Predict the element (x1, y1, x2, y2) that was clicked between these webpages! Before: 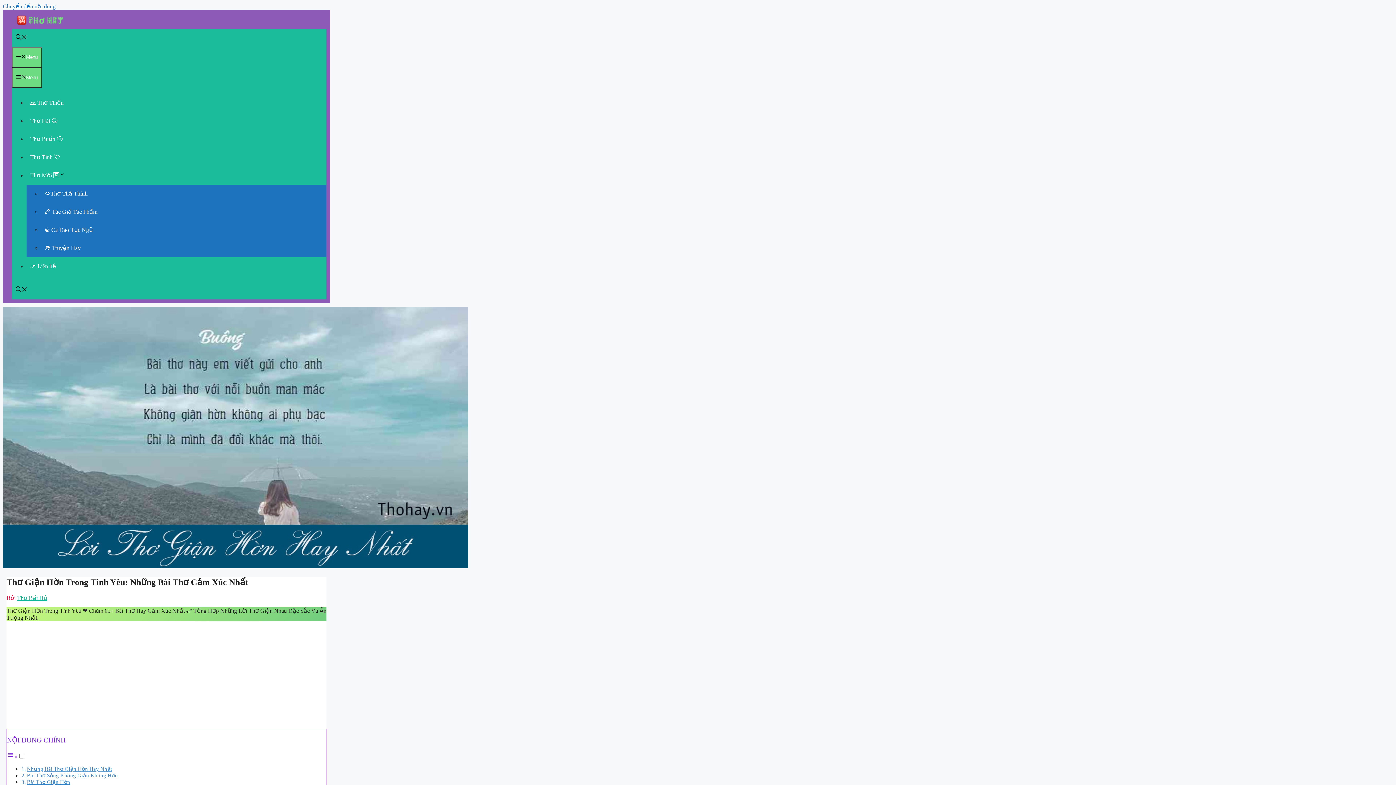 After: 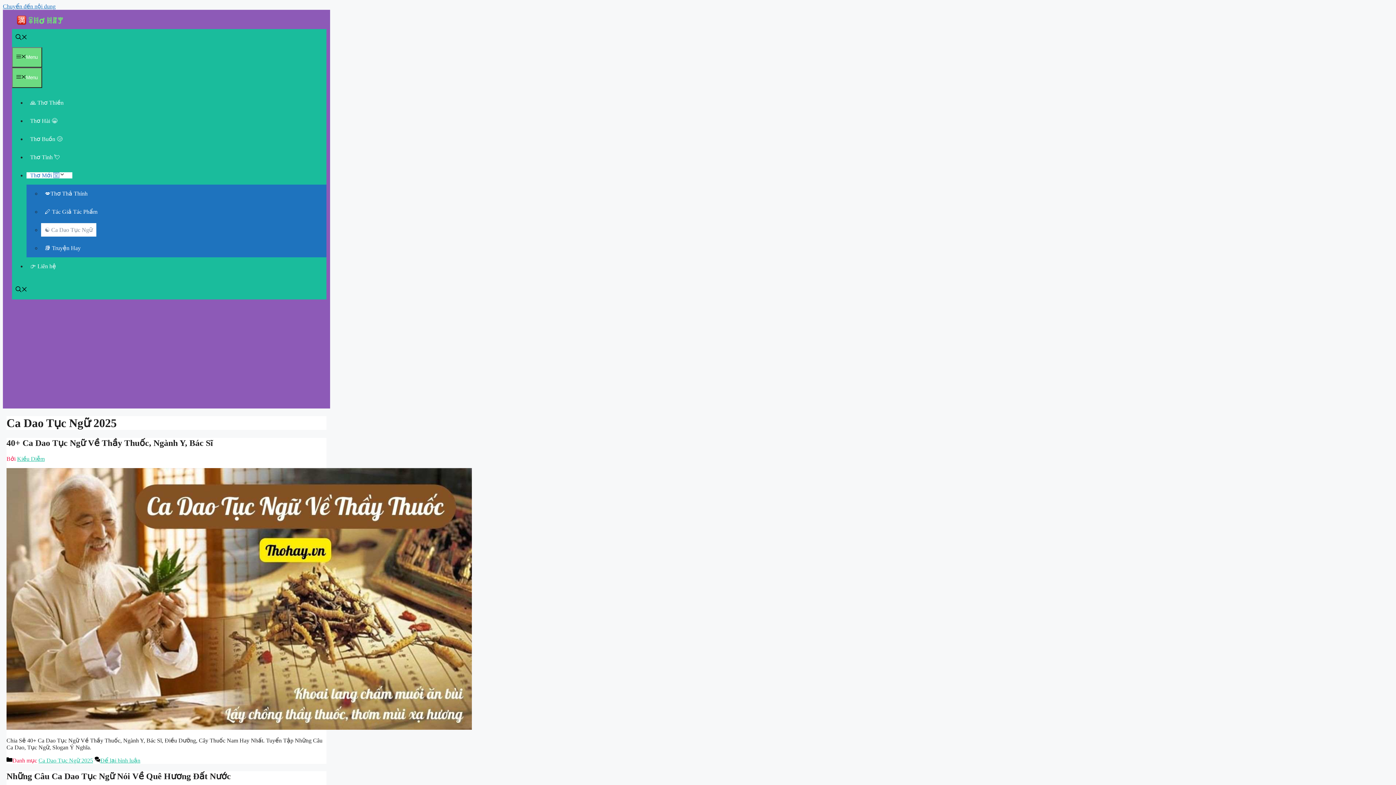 Action: label: ☯ Ca Dao Tục Ngữ bbox: (41, 223, 96, 236)